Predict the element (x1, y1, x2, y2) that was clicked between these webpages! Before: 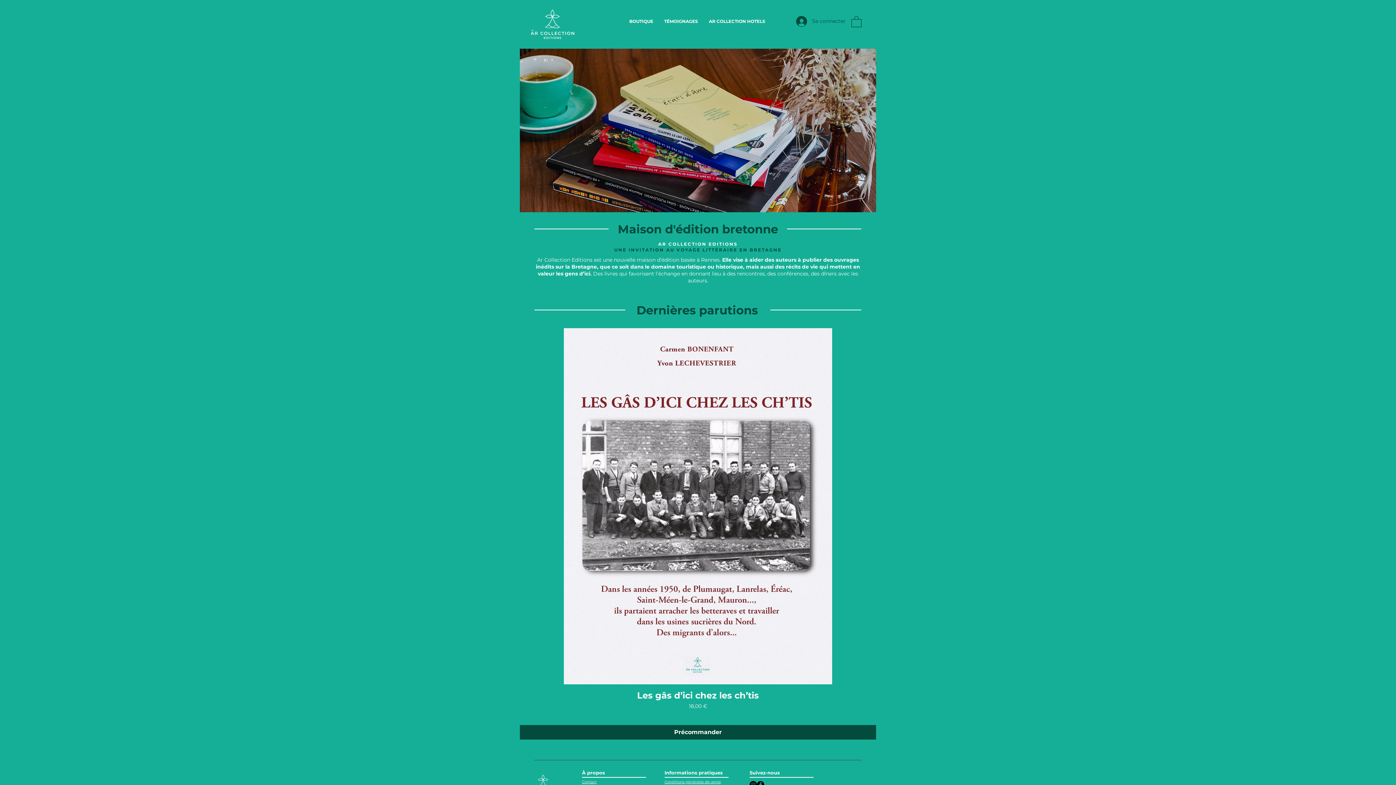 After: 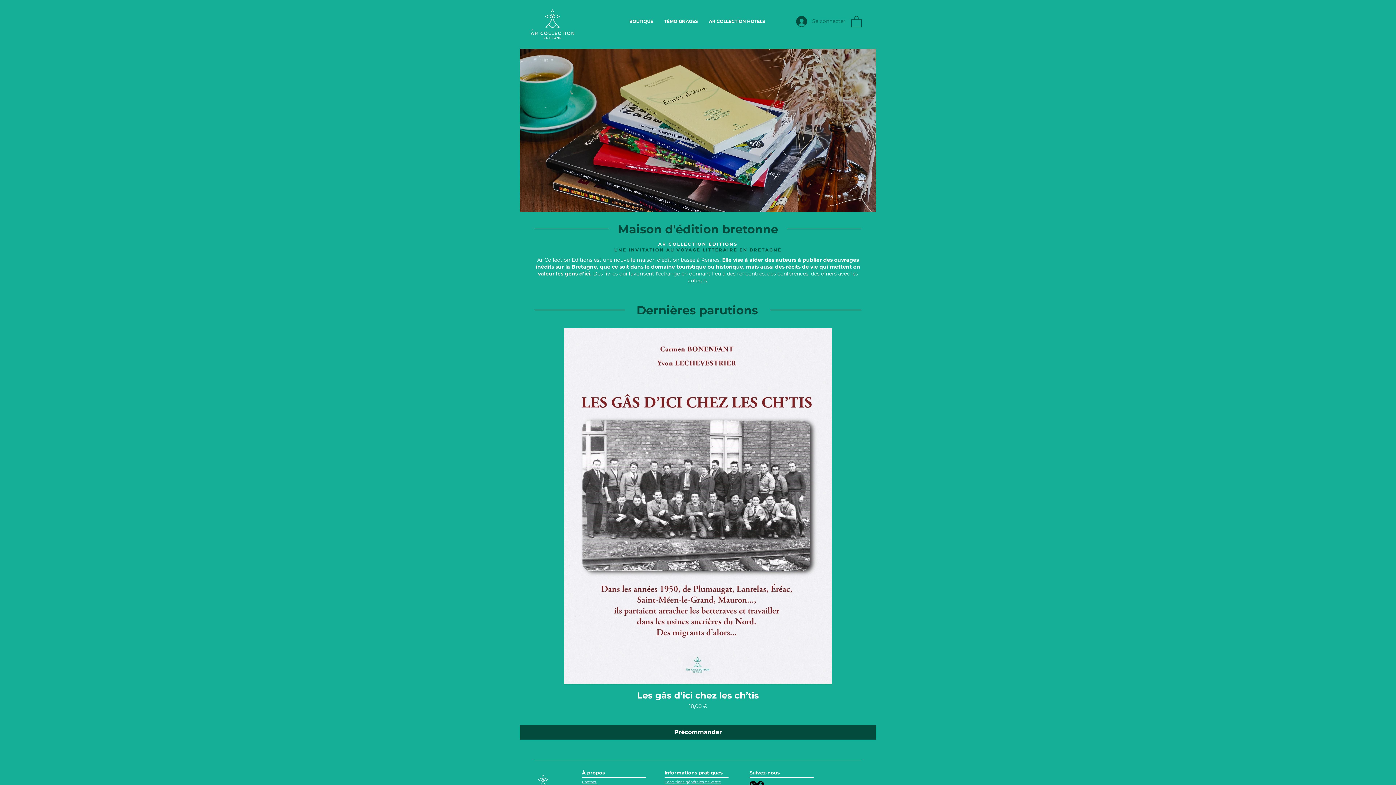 Action: label: Se connecter bbox: (791, 13, 850, 28)